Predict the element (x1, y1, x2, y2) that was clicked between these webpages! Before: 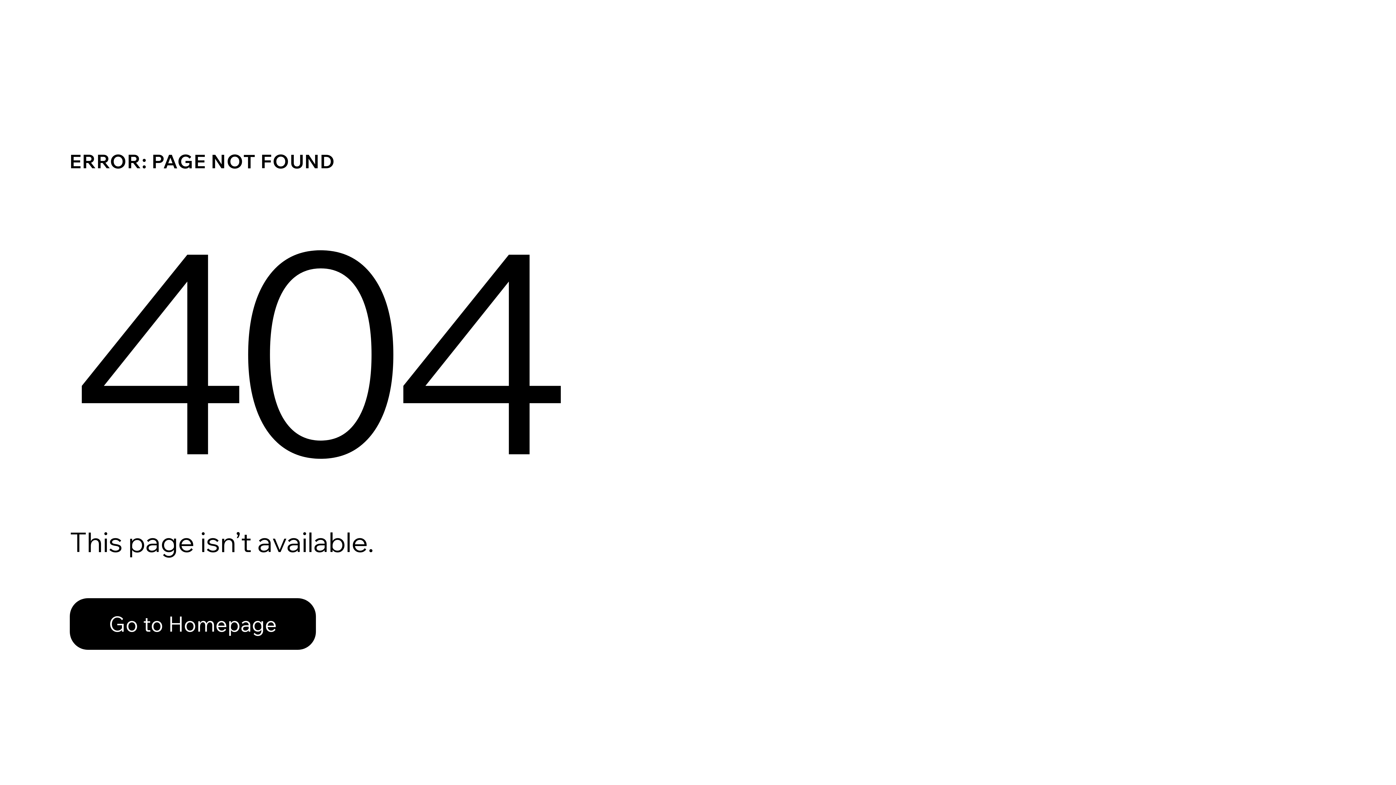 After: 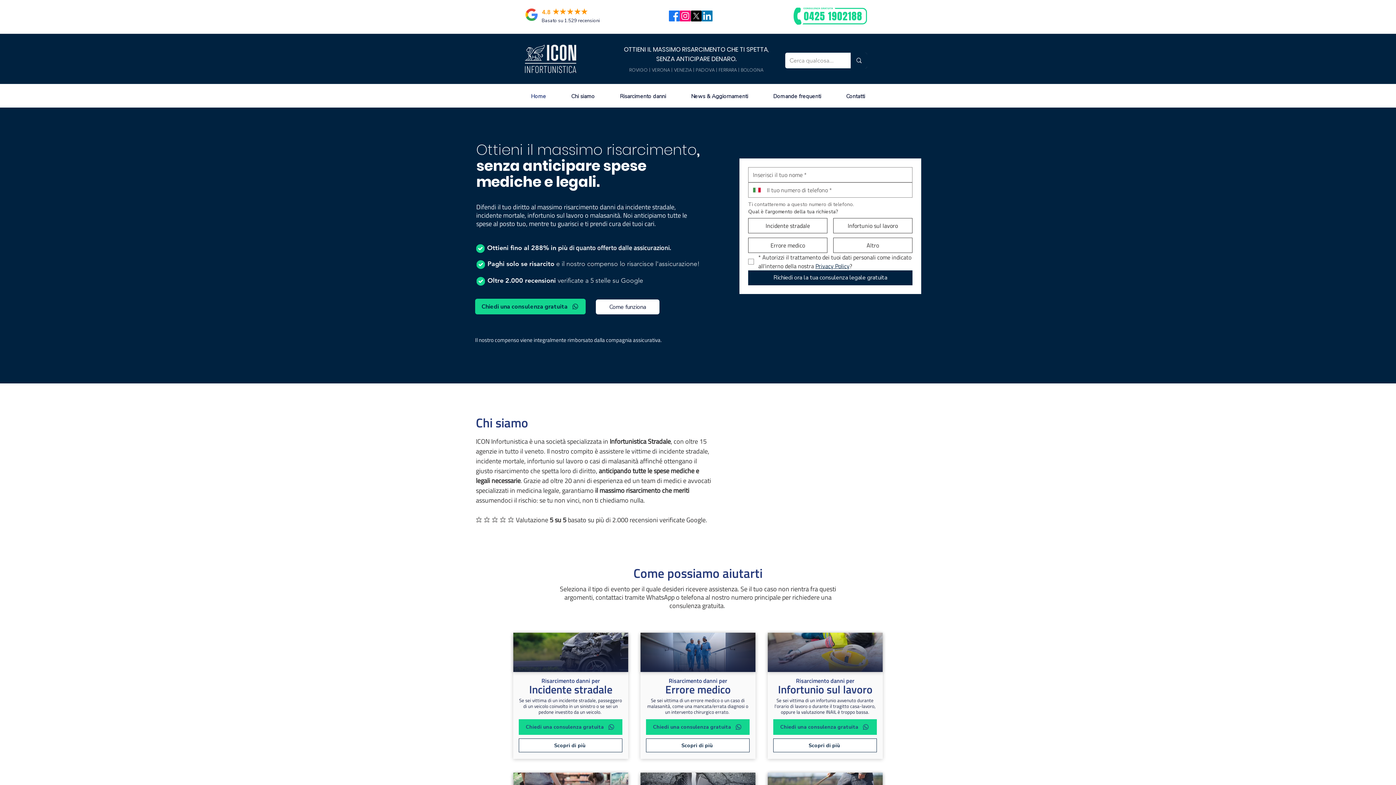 Action: bbox: (69, 582, 768, 659) label: Go to Homepage